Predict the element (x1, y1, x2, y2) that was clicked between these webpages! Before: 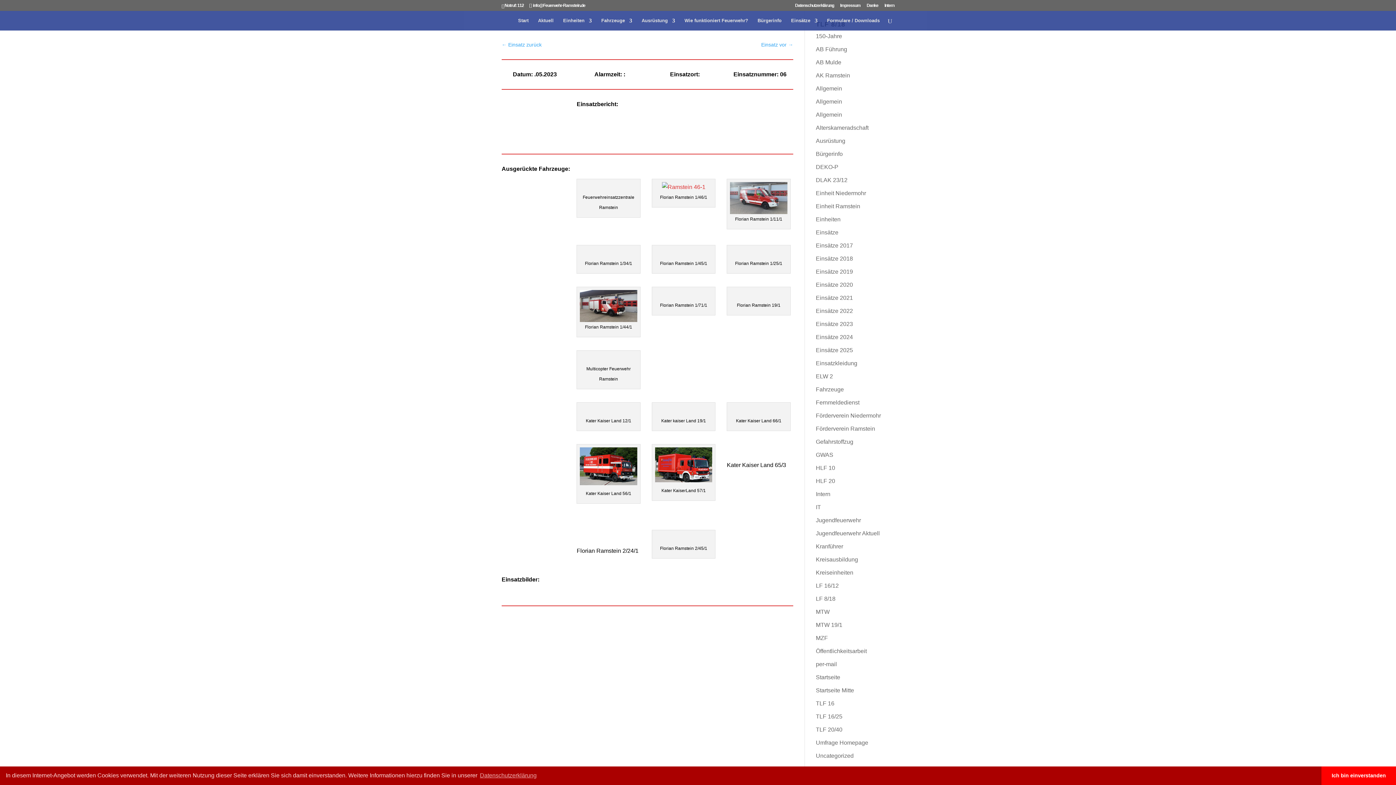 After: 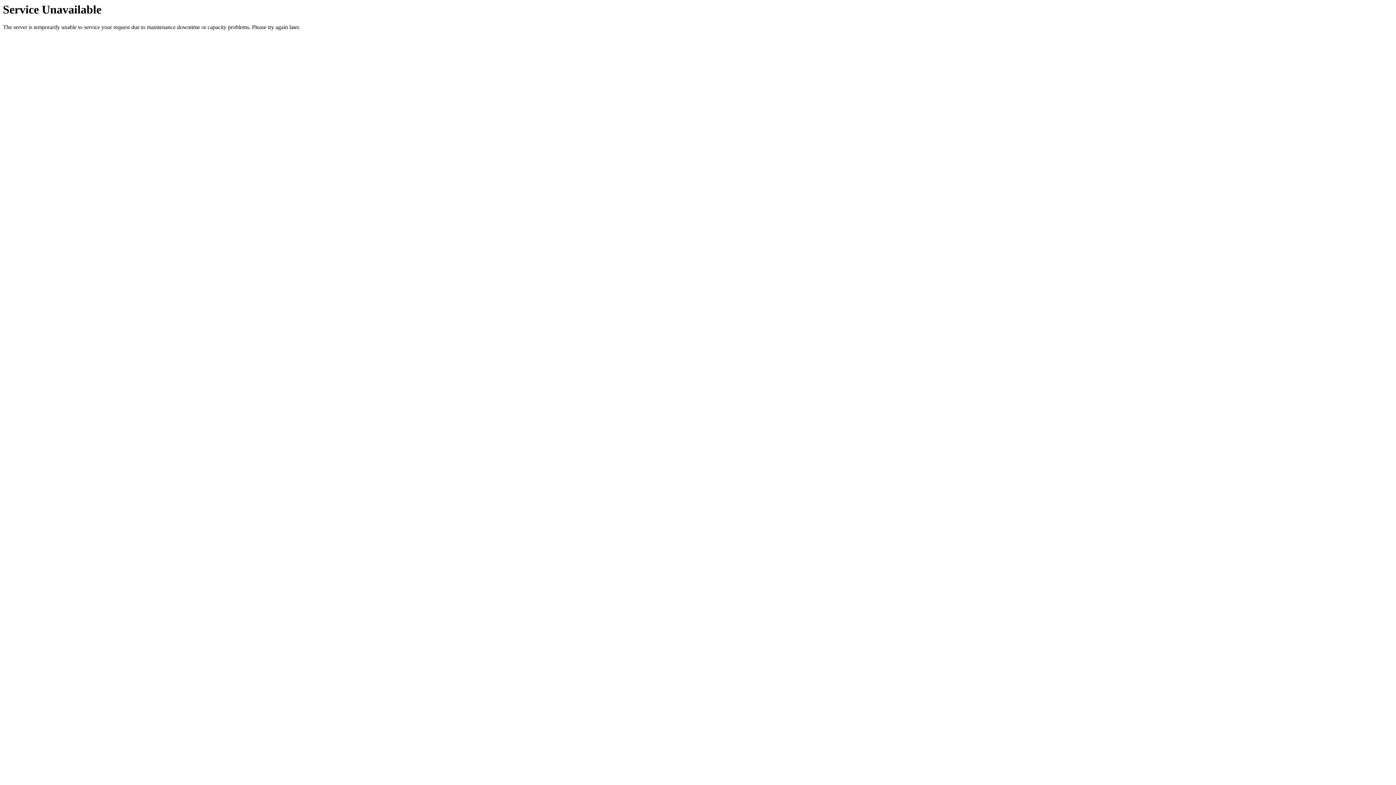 Action: label: Förderverein Ramstein bbox: (816, 425, 875, 432)